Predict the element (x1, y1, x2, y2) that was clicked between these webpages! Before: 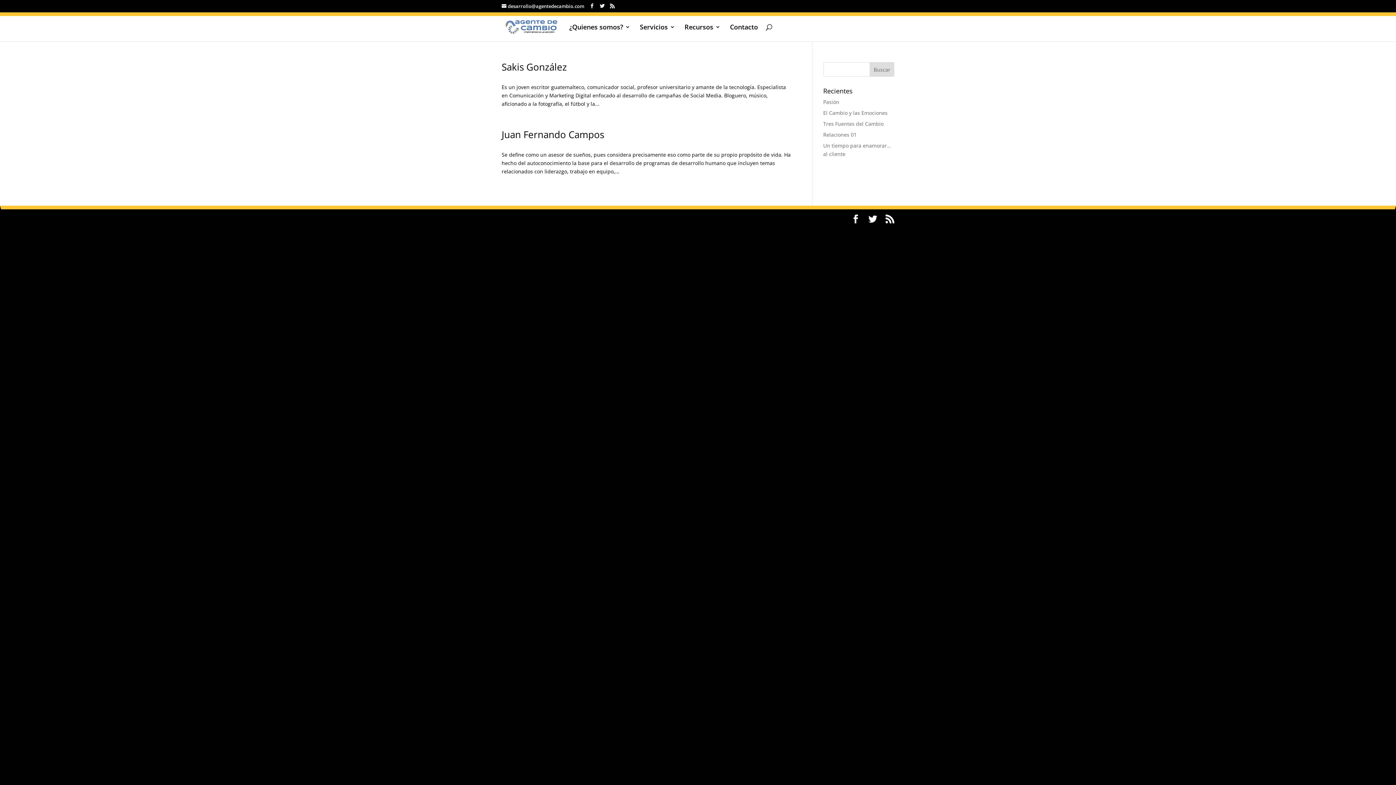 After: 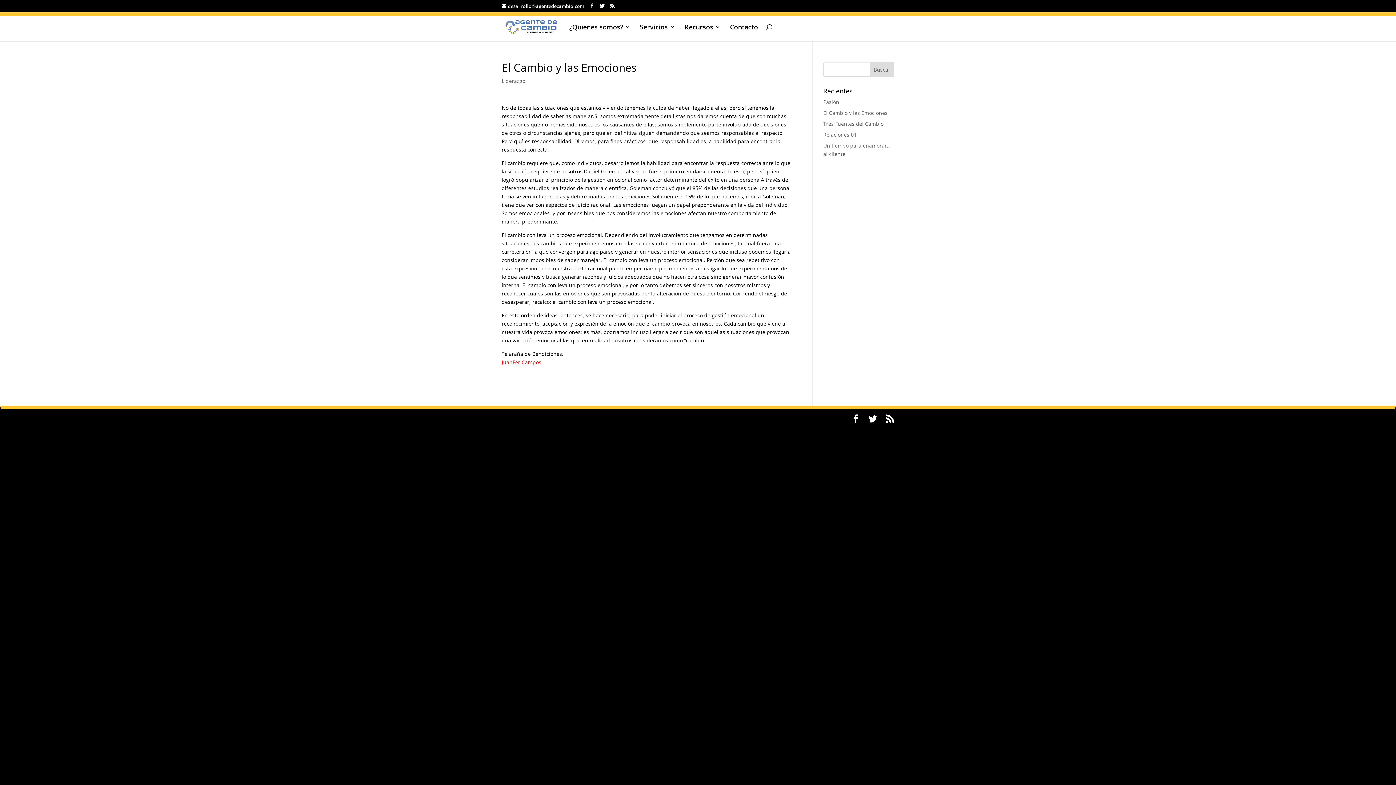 Action: label: El Cambio y las Emociones bbox: (823, 109, 887, 116)